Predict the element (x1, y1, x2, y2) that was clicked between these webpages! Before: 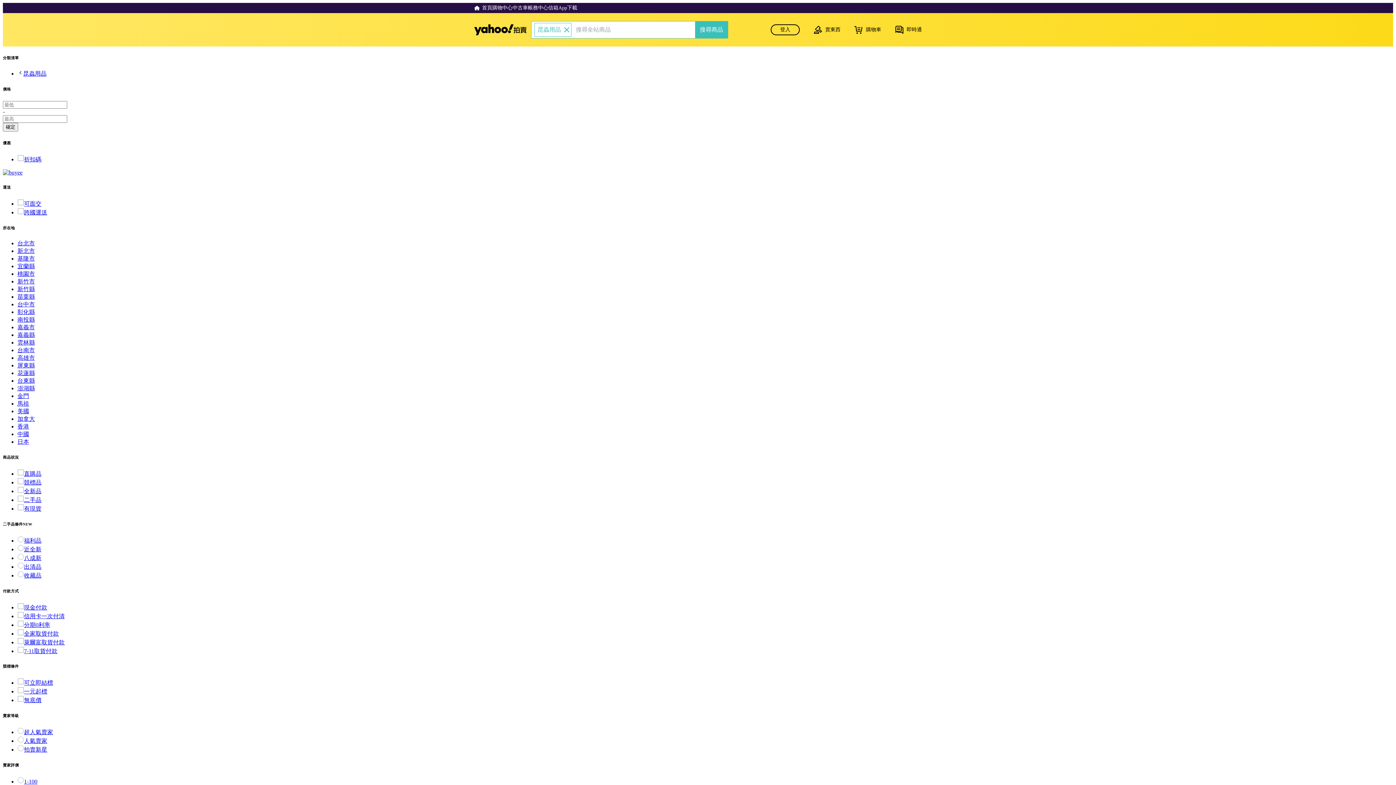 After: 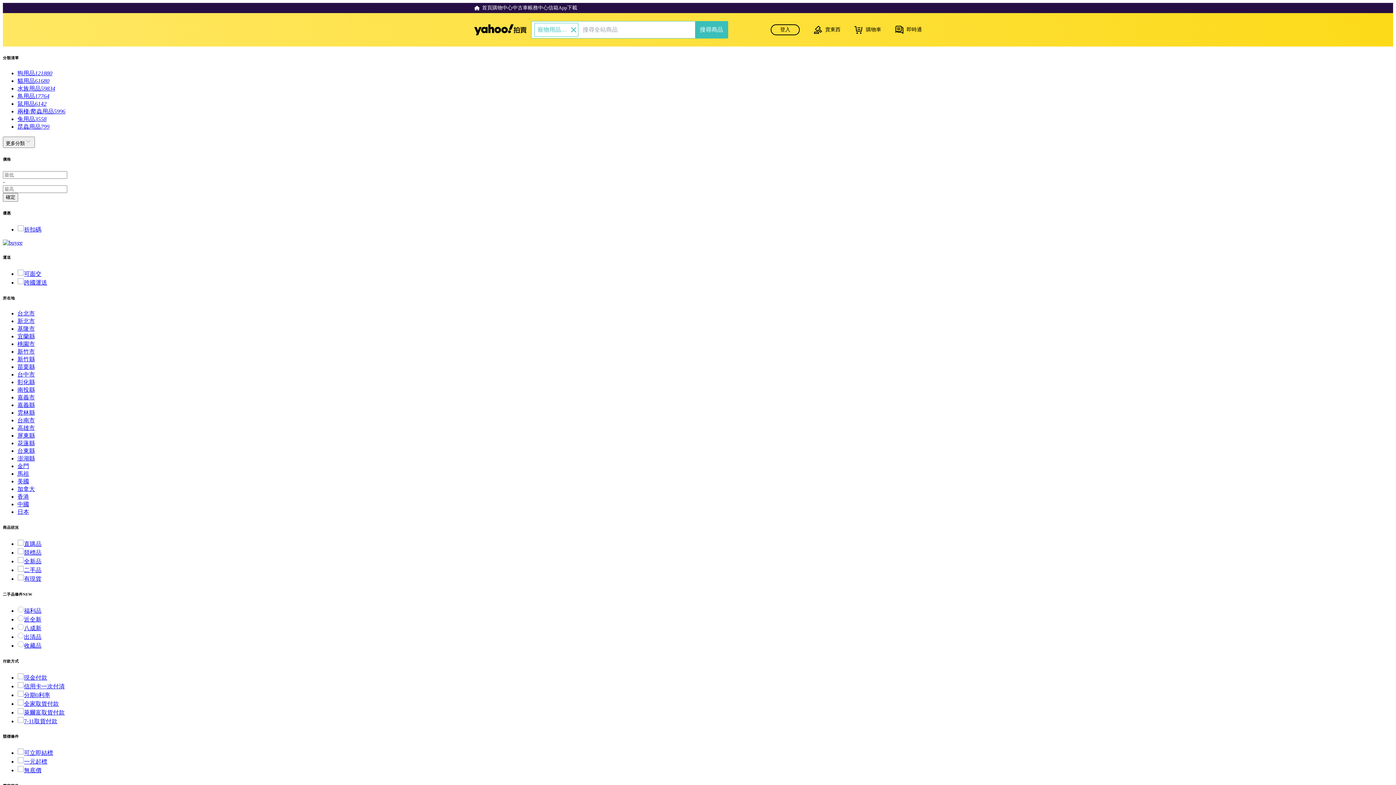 Action: label: 昆蟲用品 bbox: (17, 70, 46, 76)